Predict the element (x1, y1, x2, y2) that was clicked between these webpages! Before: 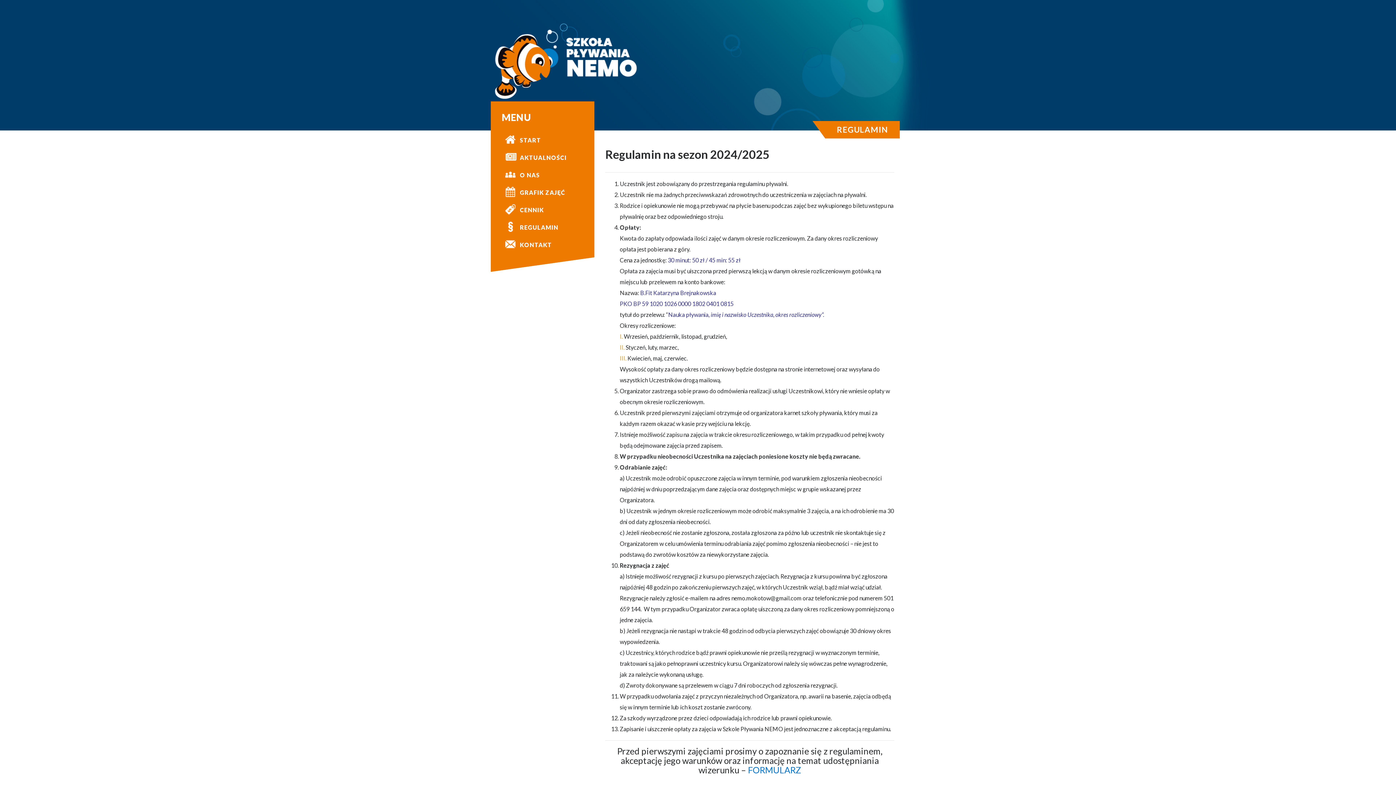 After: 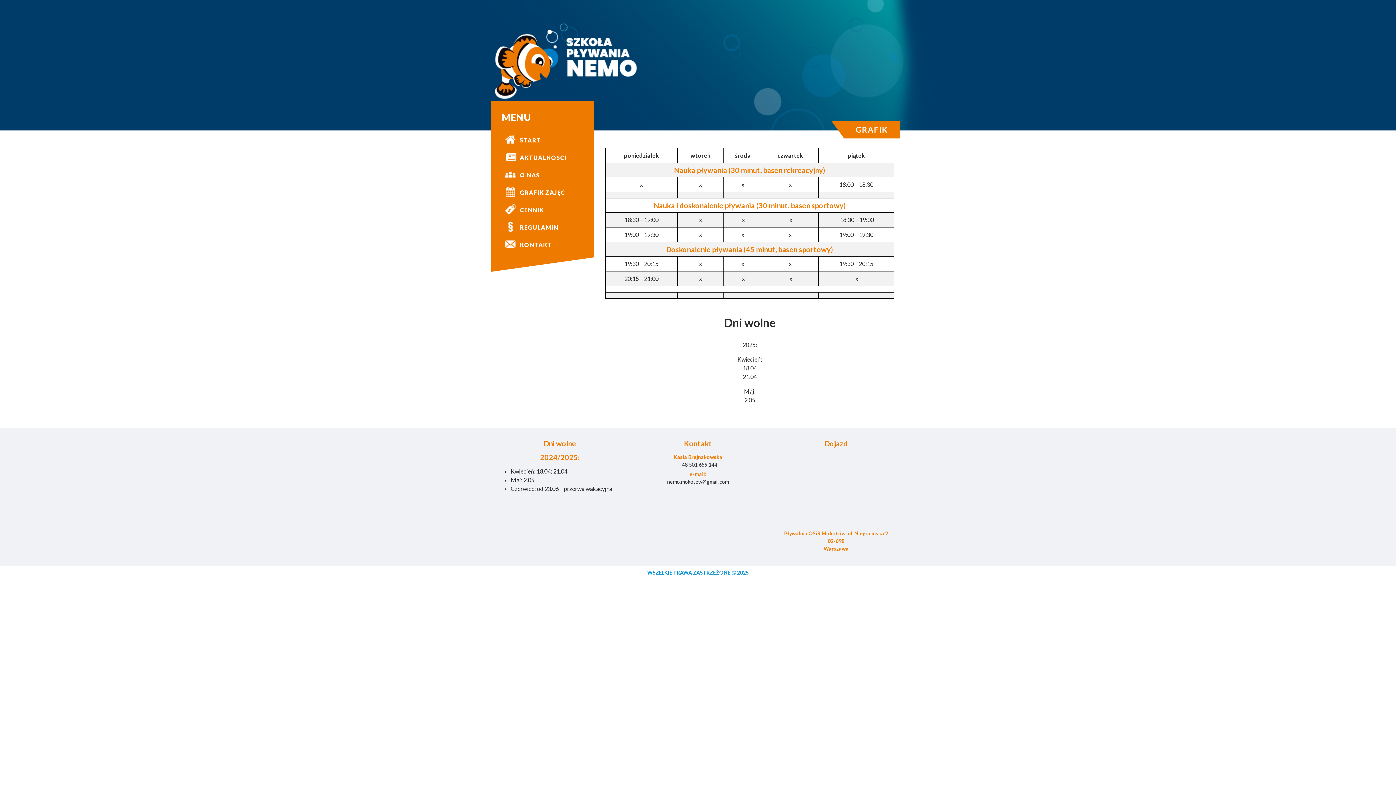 Action: label: GRAFIK ZAJĘĆ bbox: (520, 184, 566, 201)